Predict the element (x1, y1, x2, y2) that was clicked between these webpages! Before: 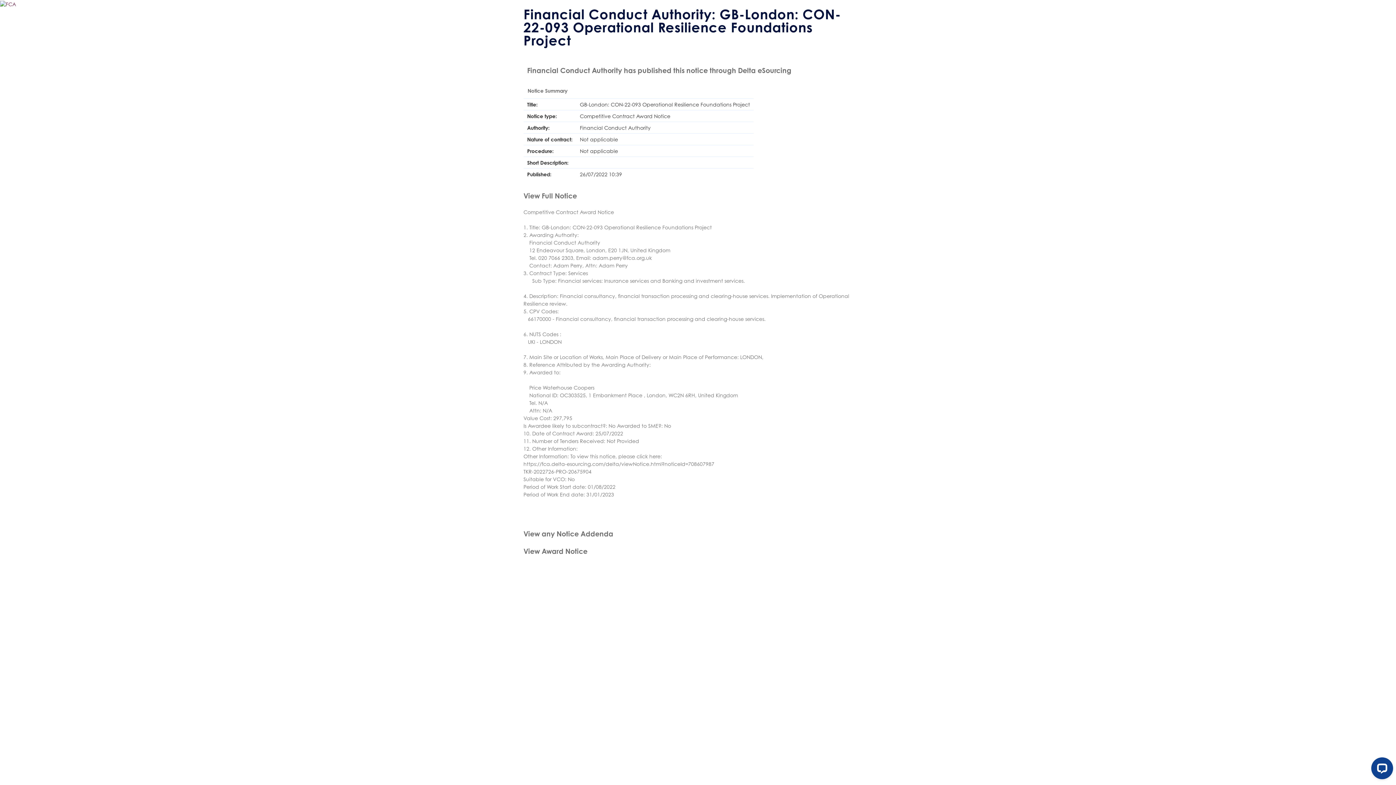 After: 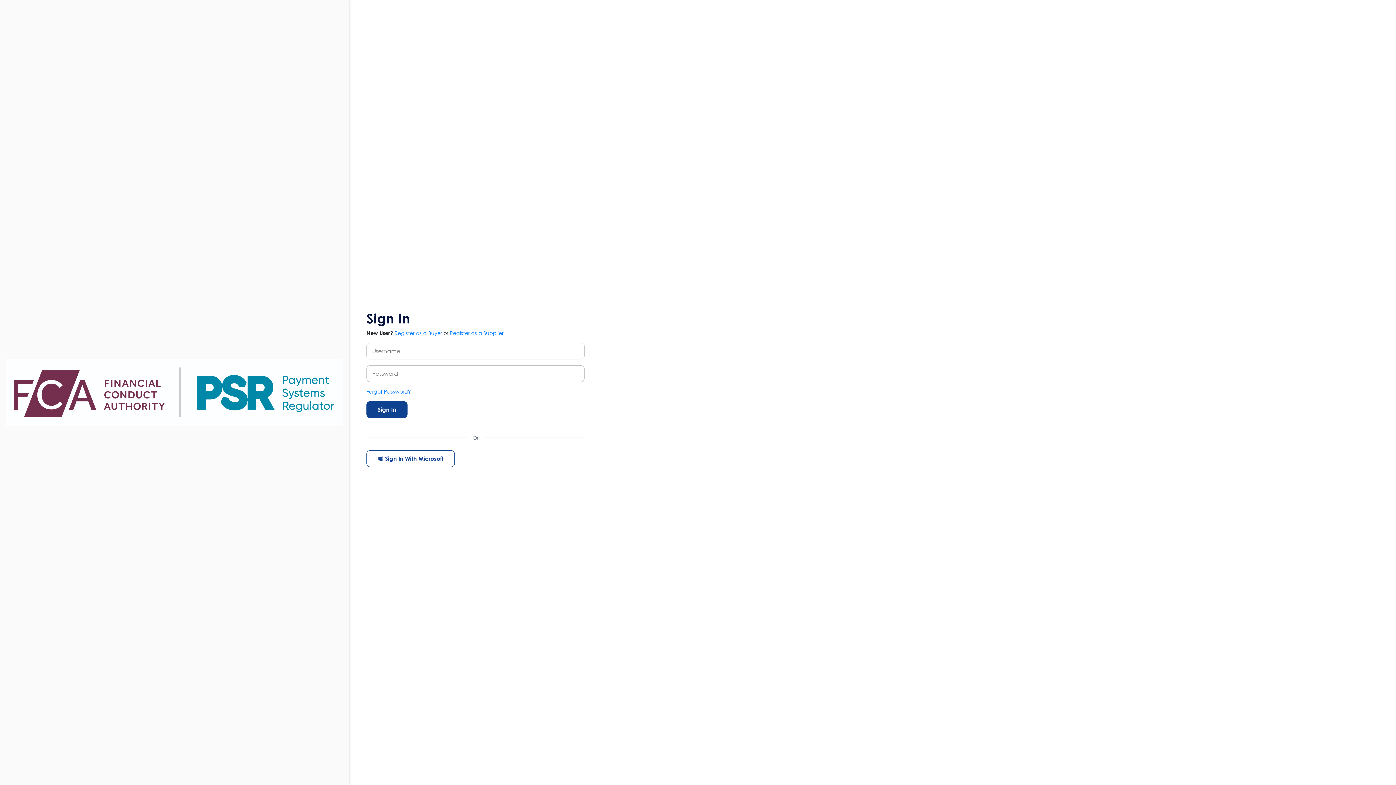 Action: bbox: (0, 0, 16, 6)